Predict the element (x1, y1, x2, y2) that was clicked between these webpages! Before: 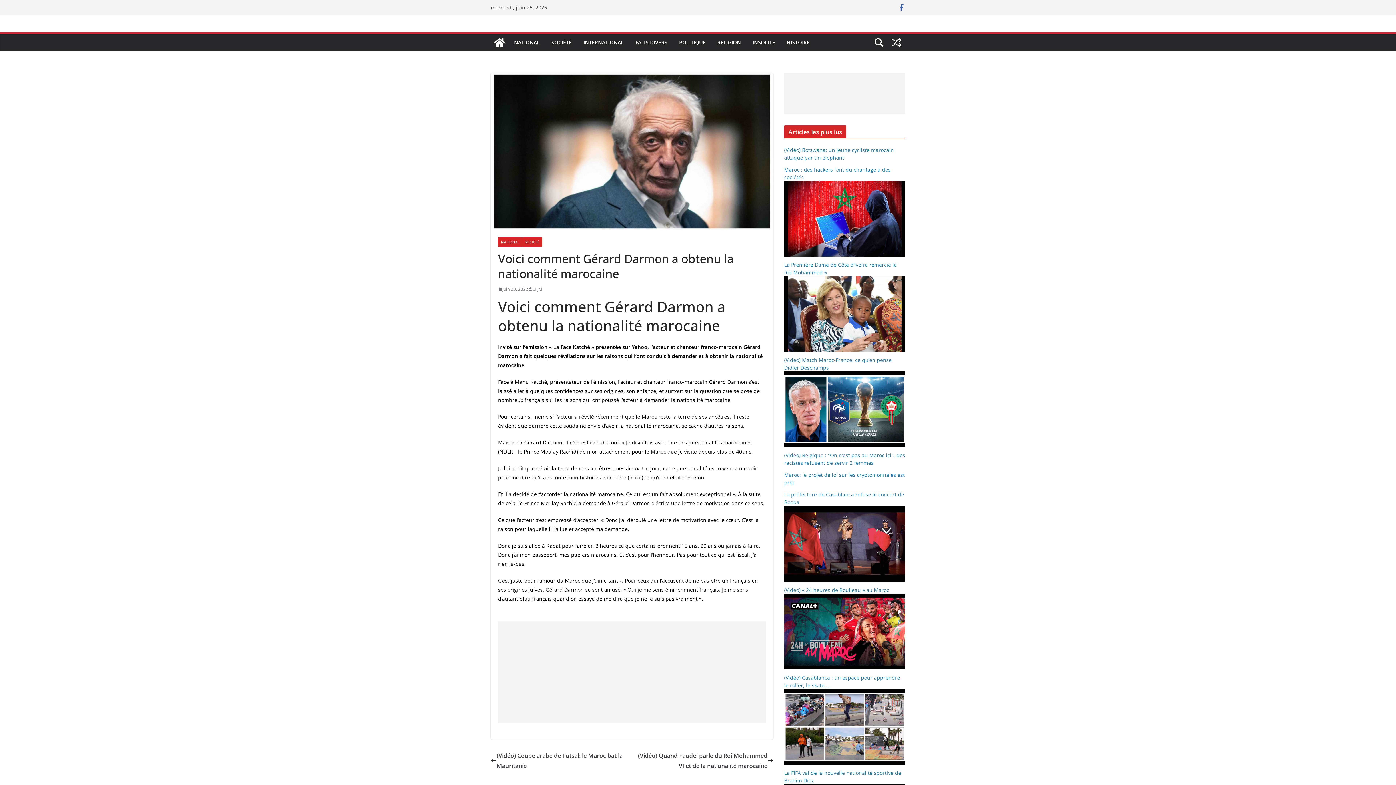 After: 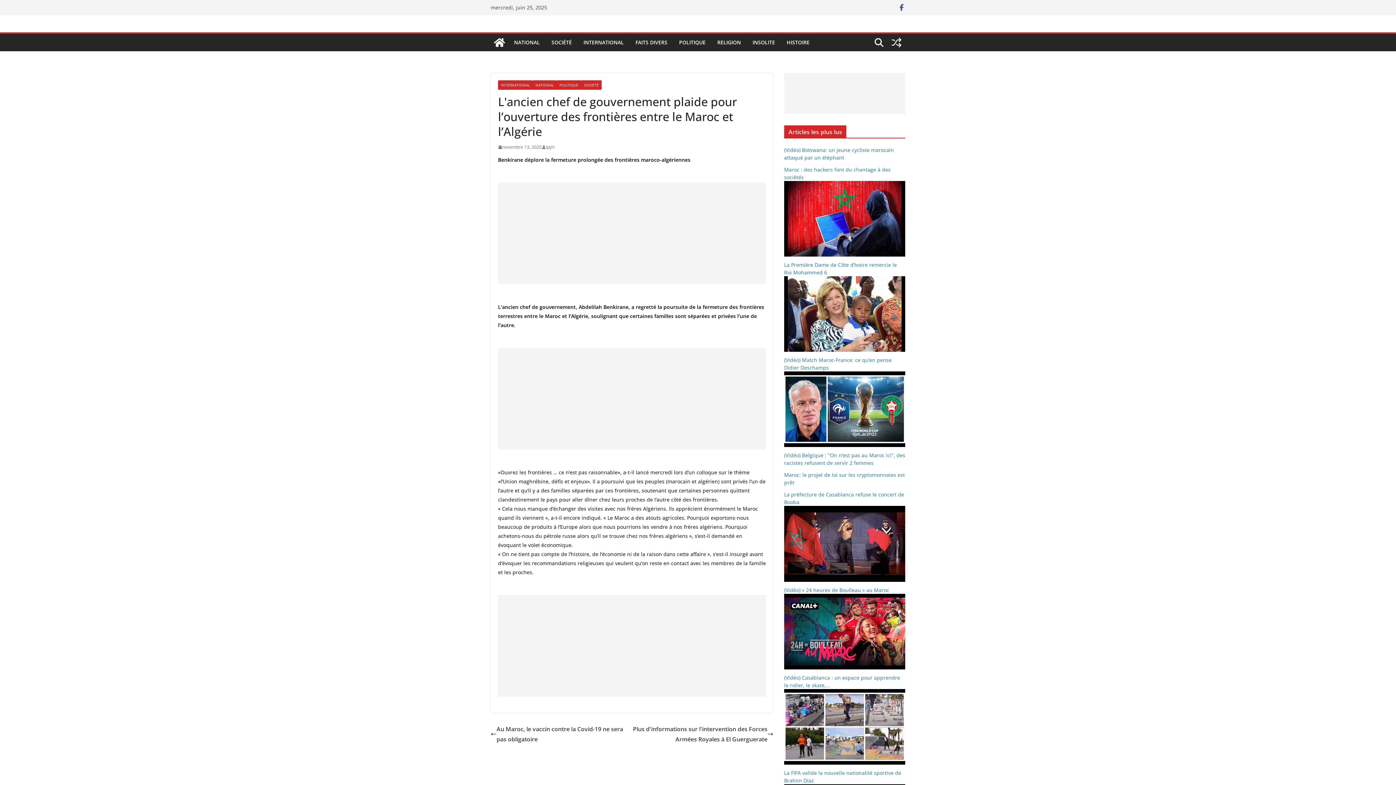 Action: bbox: (888, 33, 905, 51)